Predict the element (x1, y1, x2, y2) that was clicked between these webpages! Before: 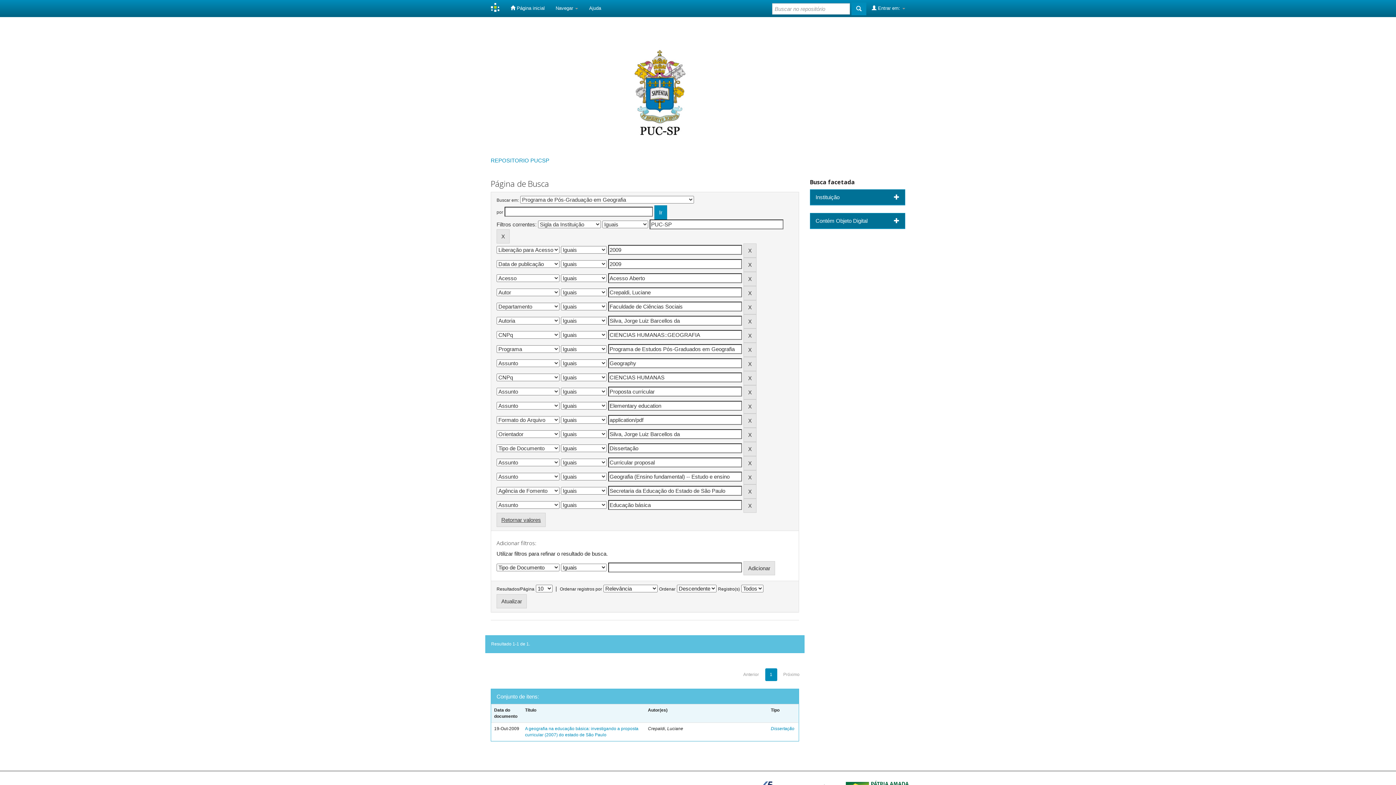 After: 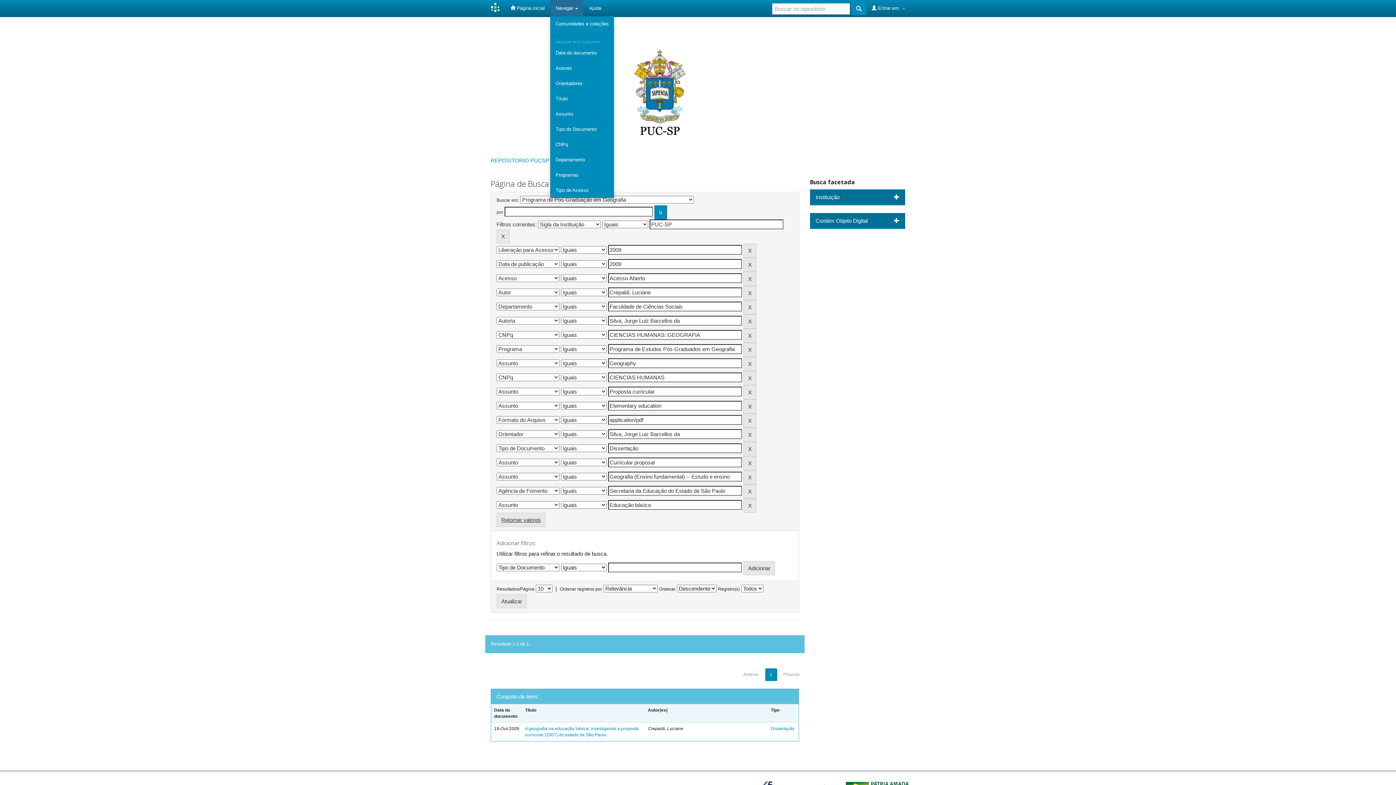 Action: bbox: (550, 0, 583, 16) label: Navegar 